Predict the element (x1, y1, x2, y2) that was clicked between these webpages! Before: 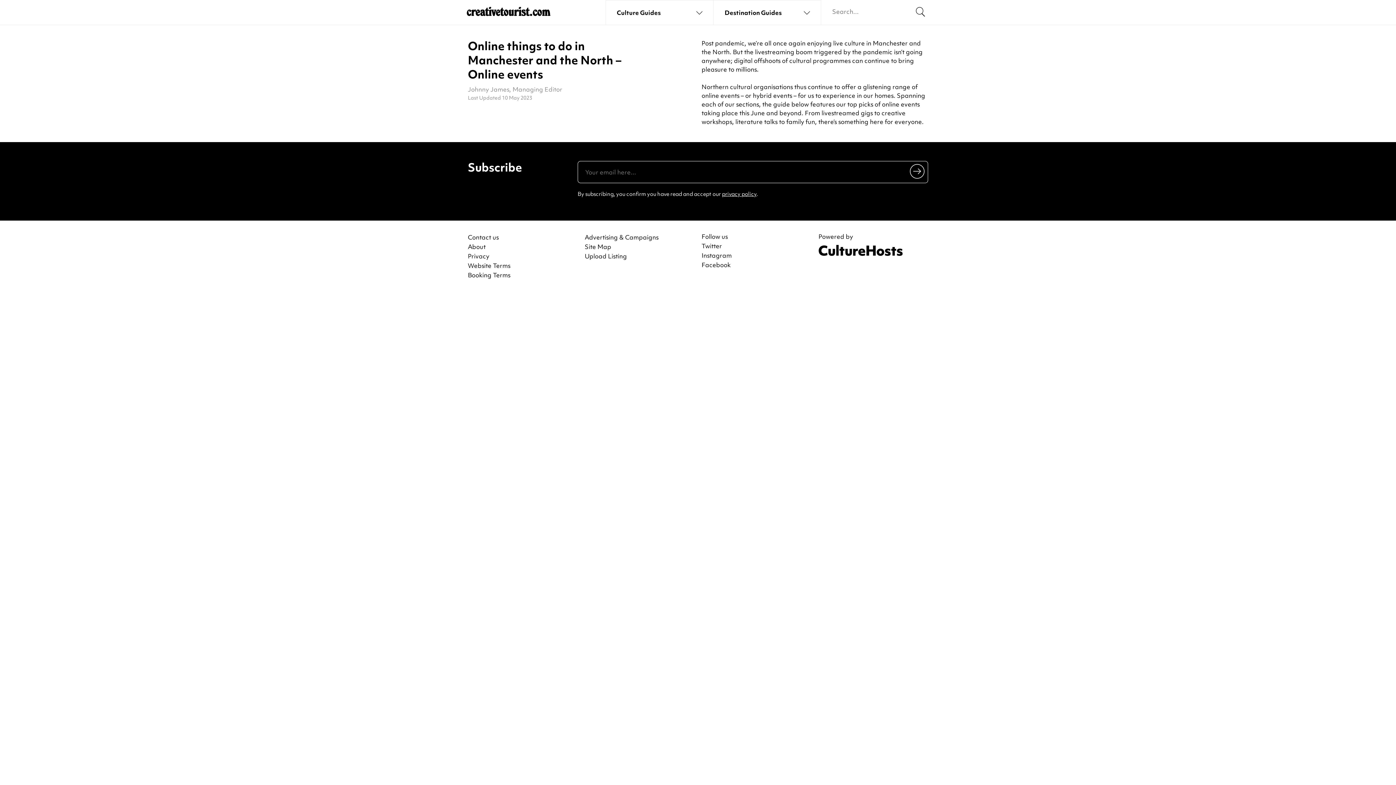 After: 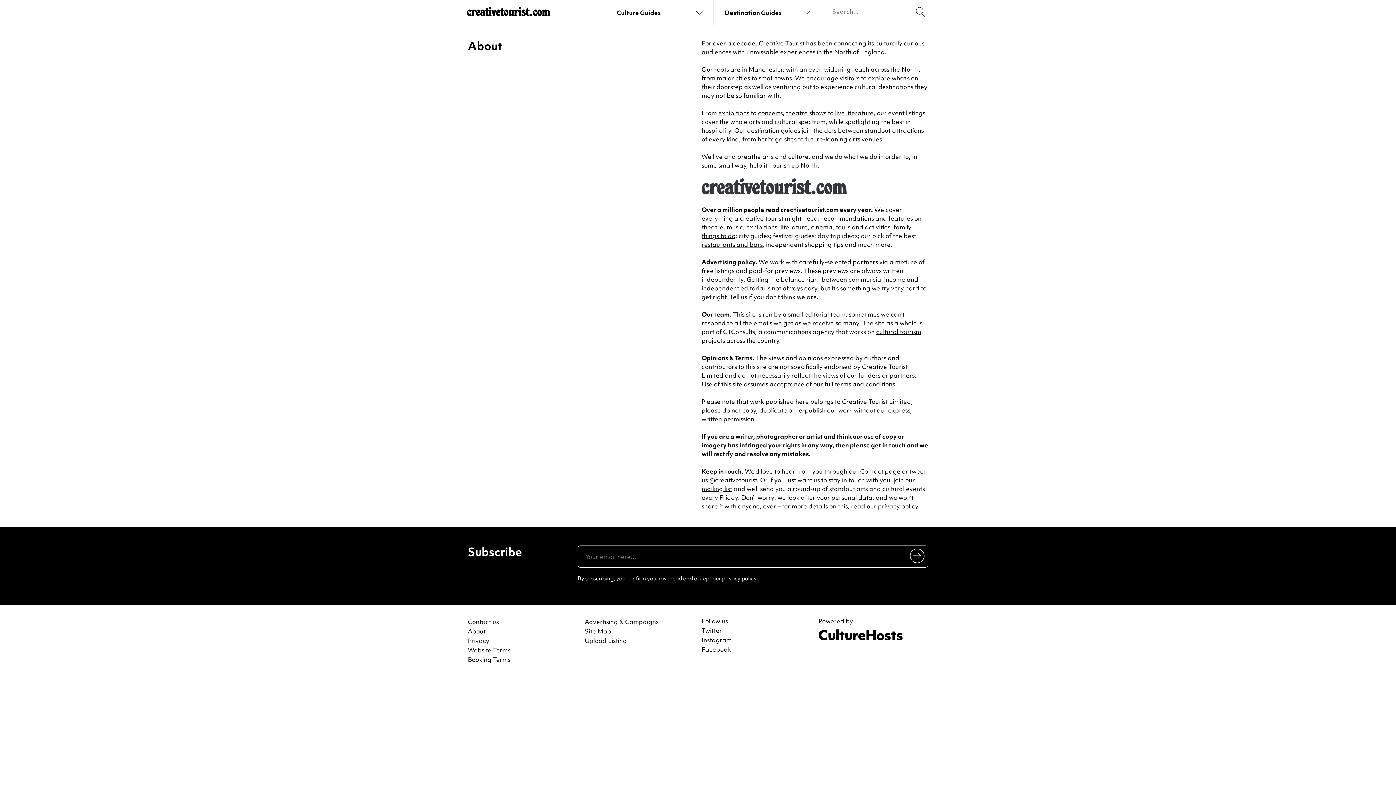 Action: label: About bbox: (468, 243, 485, 250)